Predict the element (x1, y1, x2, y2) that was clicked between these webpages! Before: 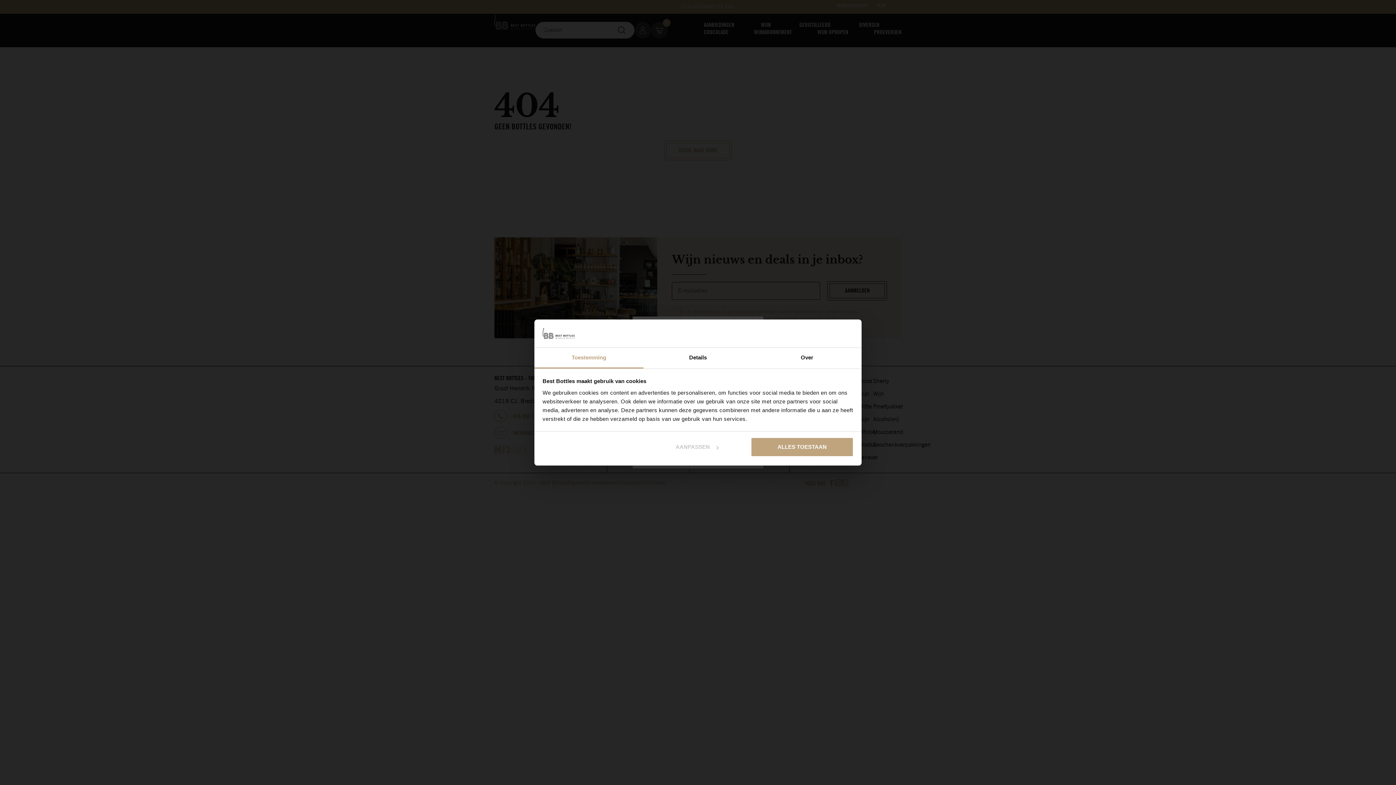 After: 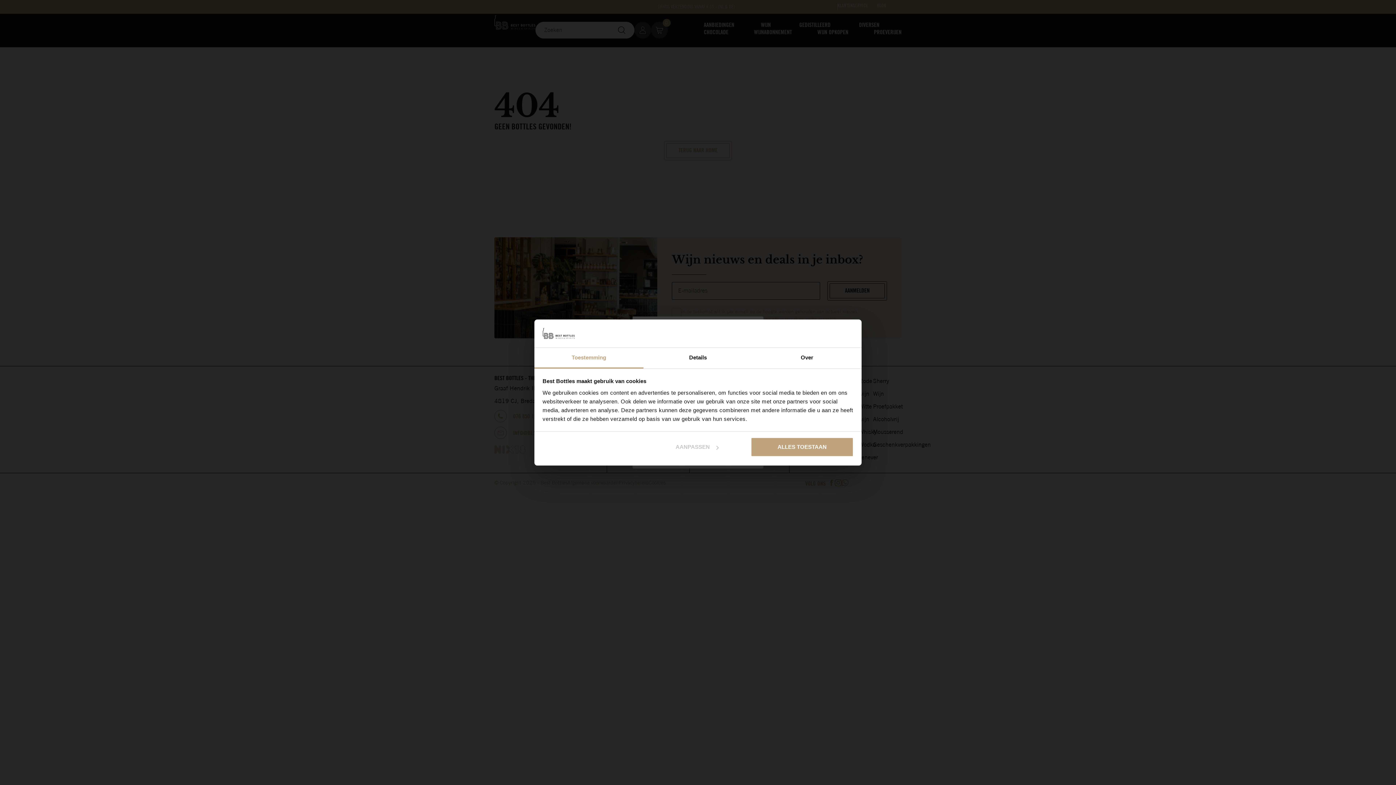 Action: label: Toestemming bbox: (534, 347, 643, 368)